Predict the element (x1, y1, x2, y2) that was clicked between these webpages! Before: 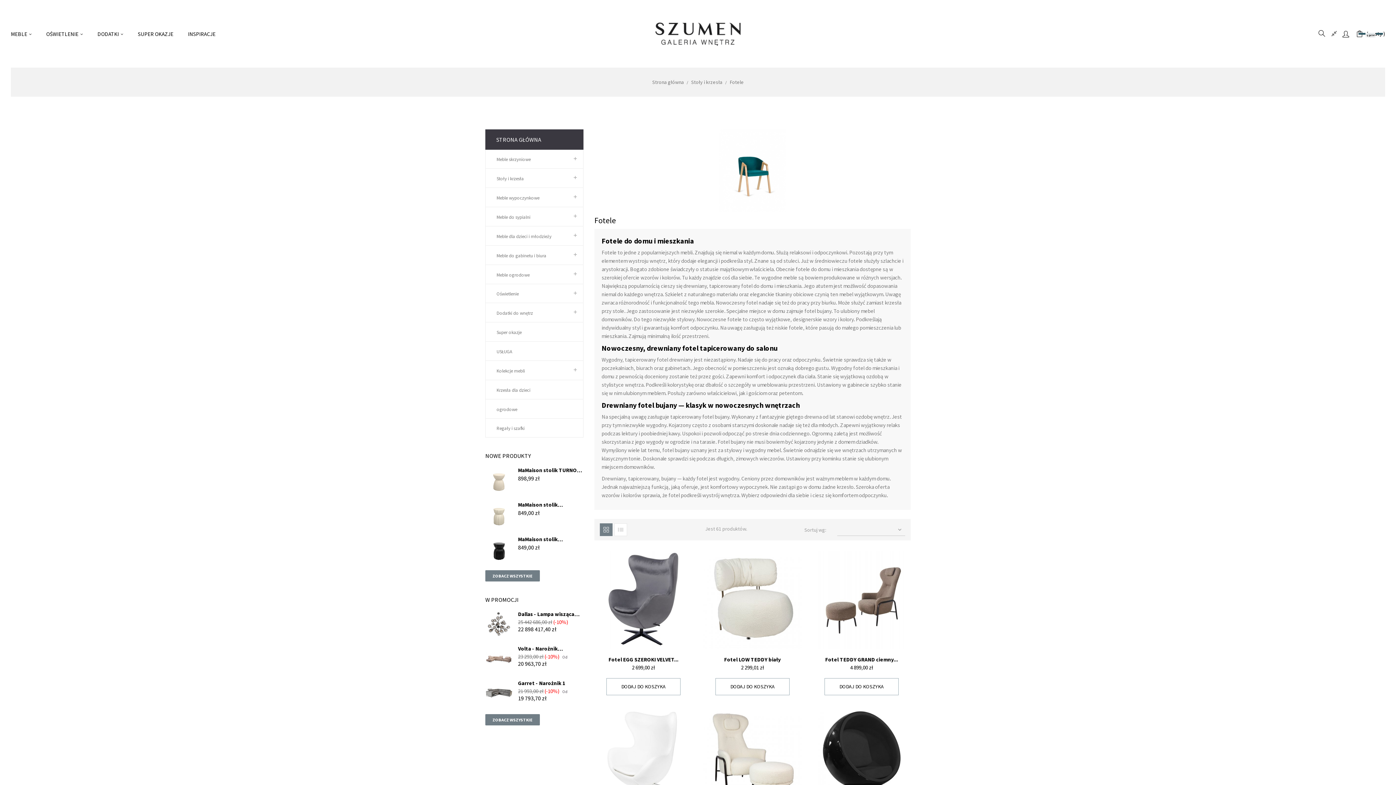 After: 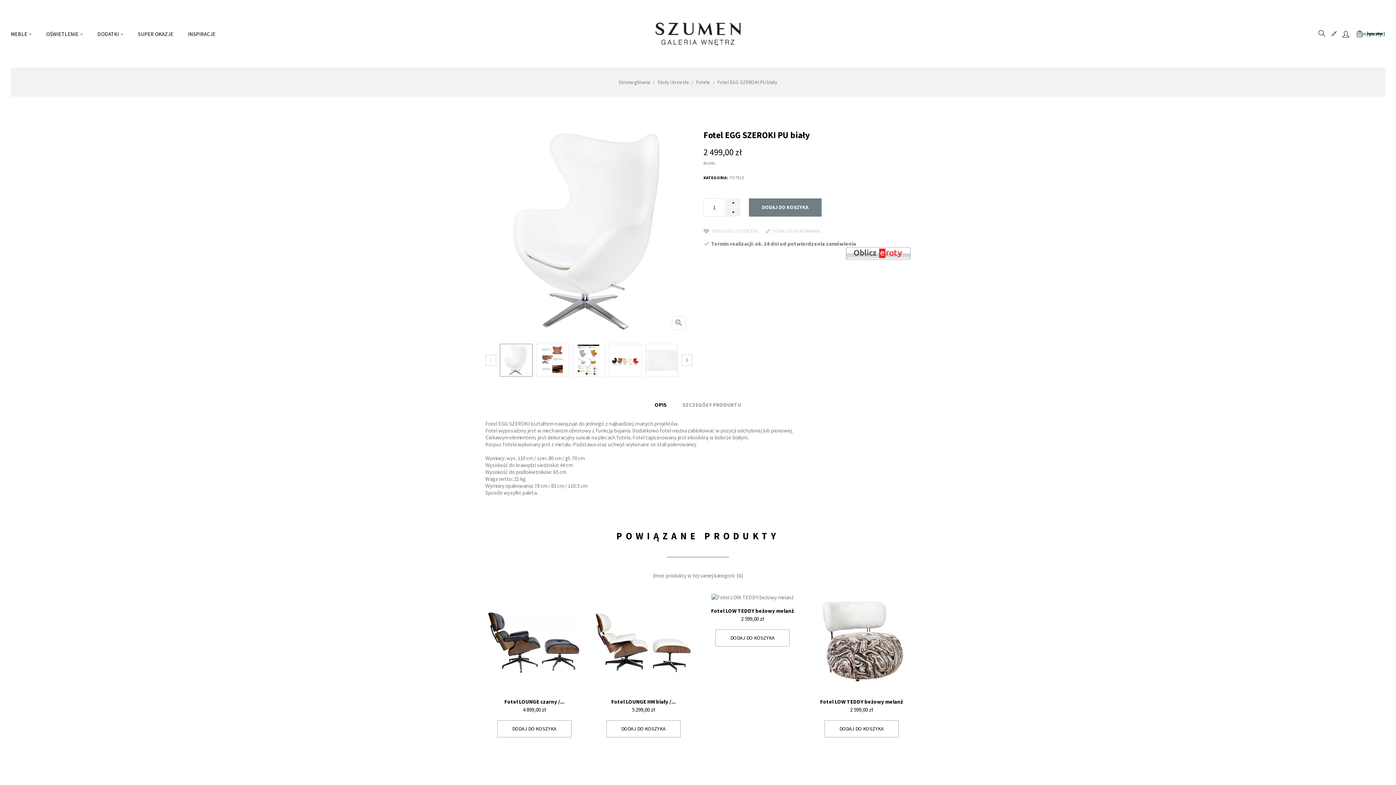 Action: bbox: (594, 710, 692, 808)